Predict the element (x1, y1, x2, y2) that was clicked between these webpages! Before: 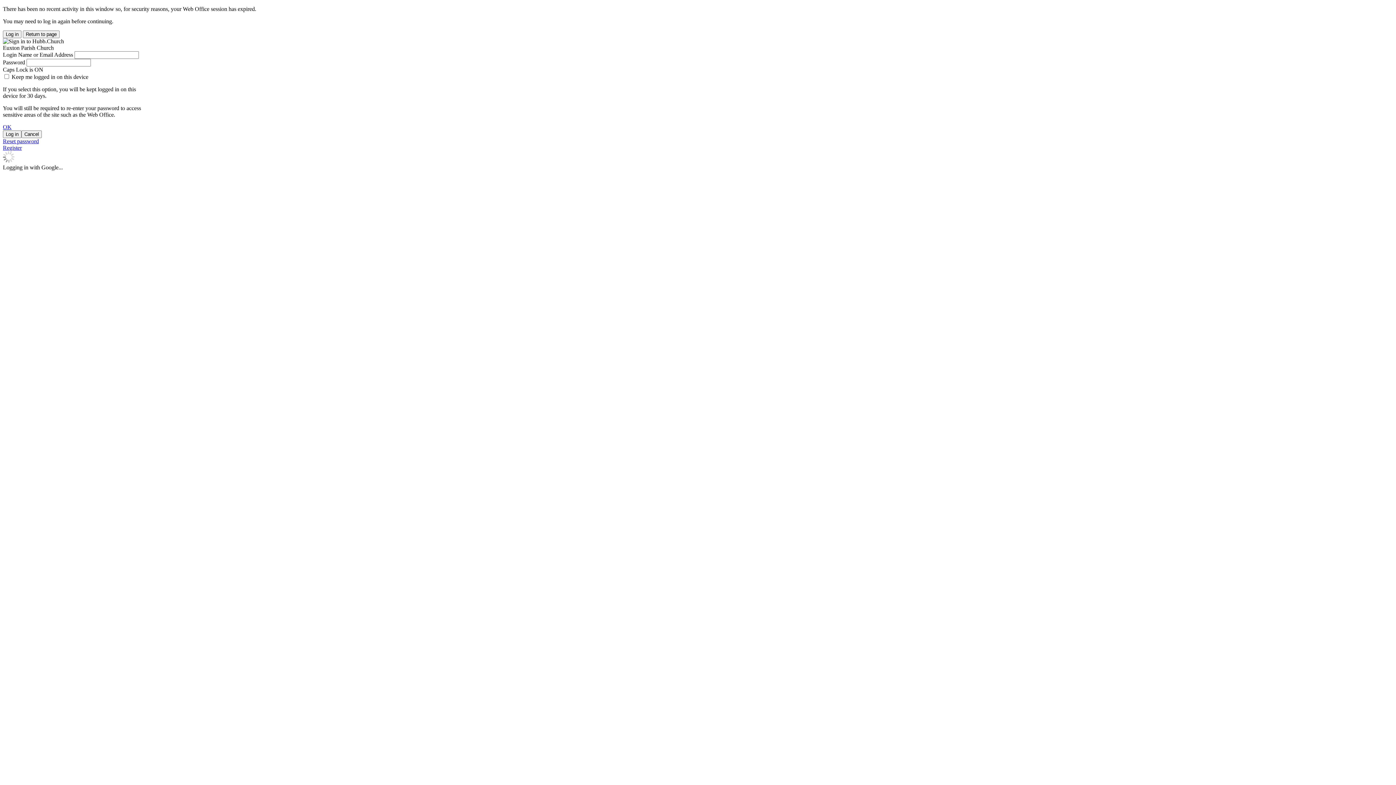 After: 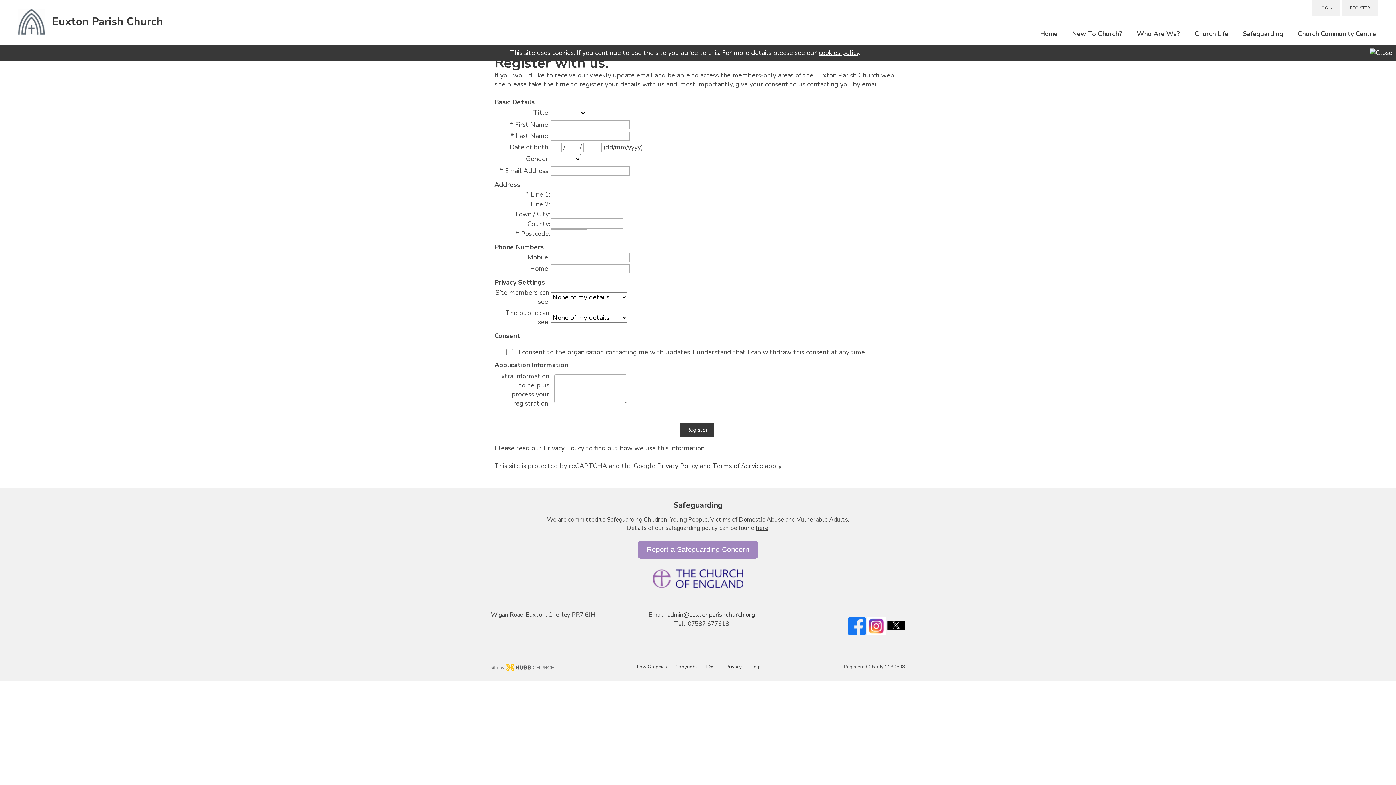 Action: bbox: (2, 144, 21, 150) label: Register